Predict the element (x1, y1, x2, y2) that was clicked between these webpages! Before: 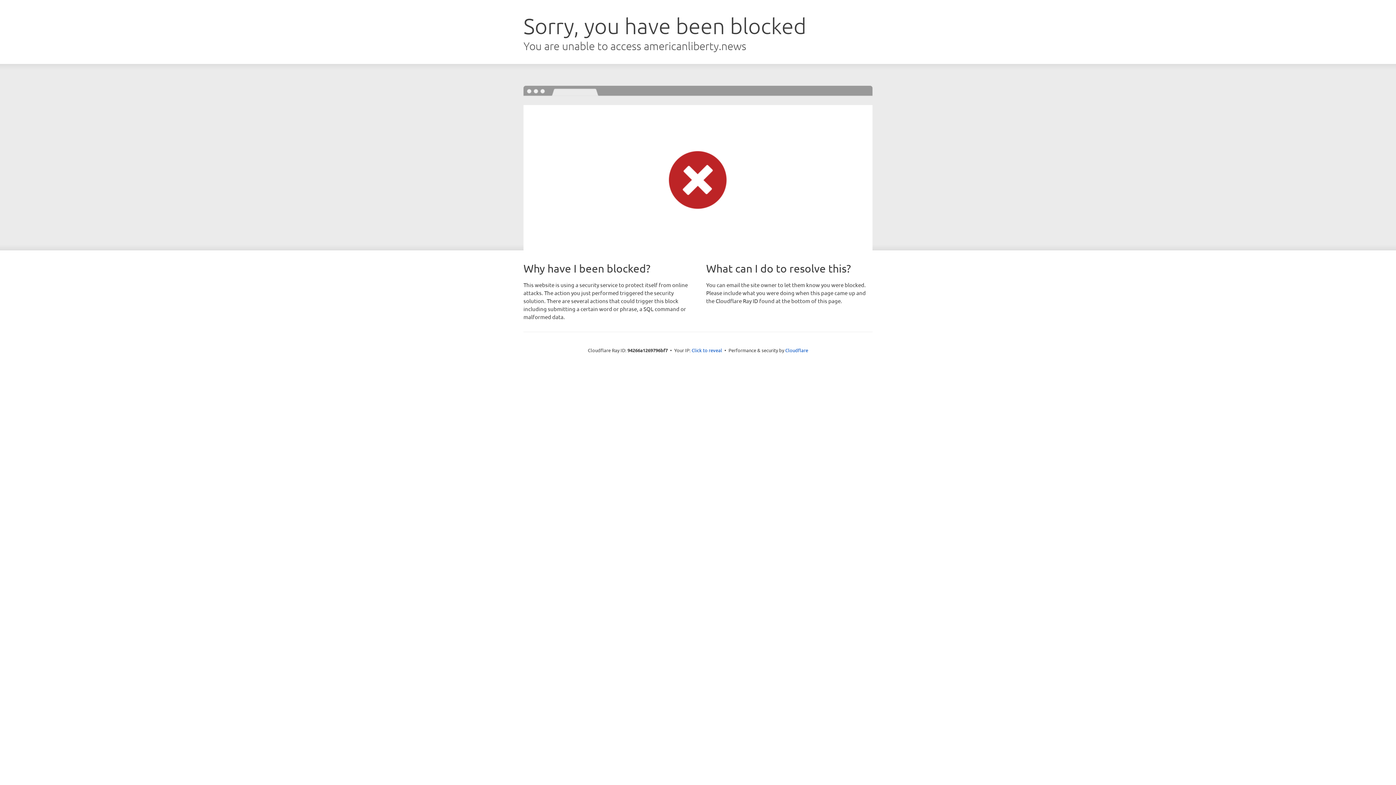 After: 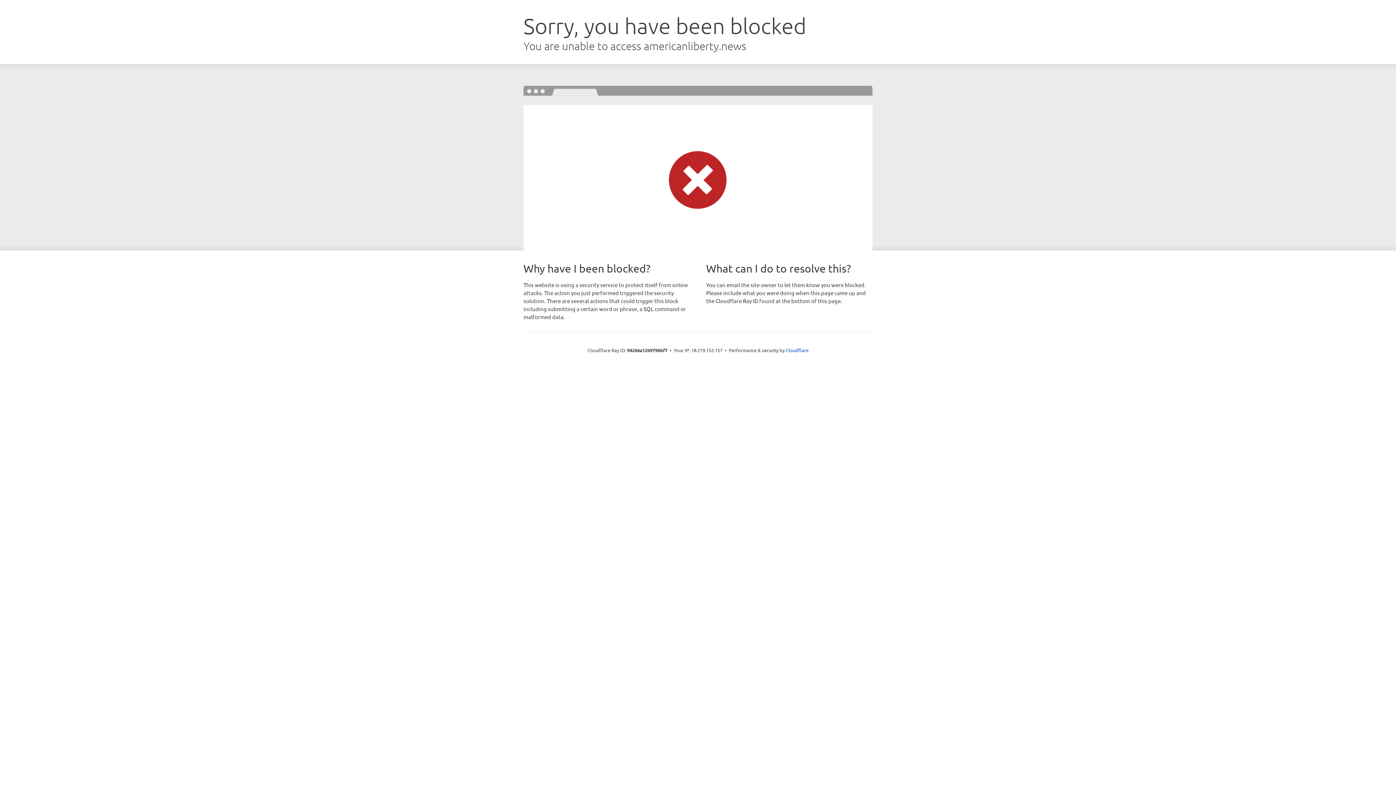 Action: bbox: (691, 346, 722, 353) label: Click to reveal